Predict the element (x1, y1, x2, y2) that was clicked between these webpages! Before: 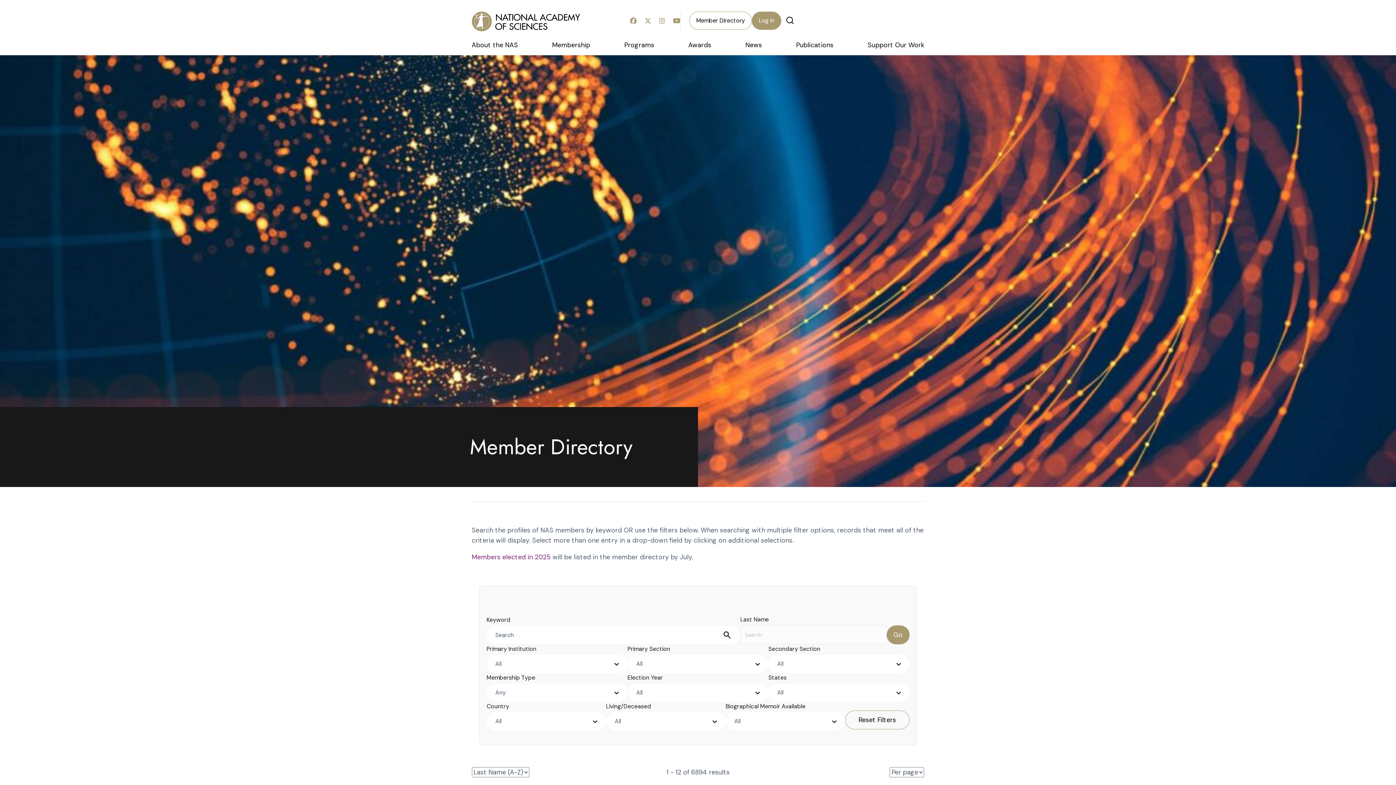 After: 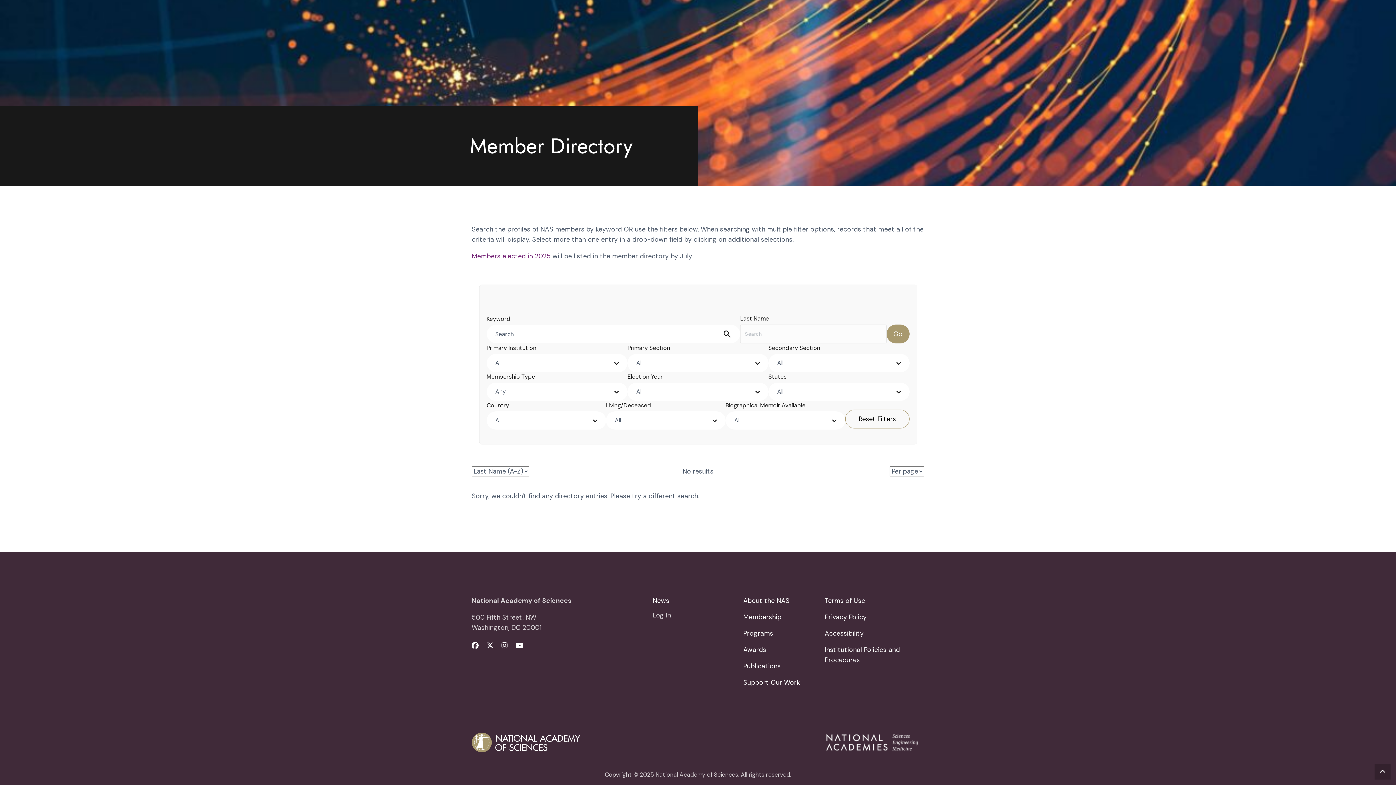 Action: bbox: (845, 710, 909, 729) label: Reset Filters